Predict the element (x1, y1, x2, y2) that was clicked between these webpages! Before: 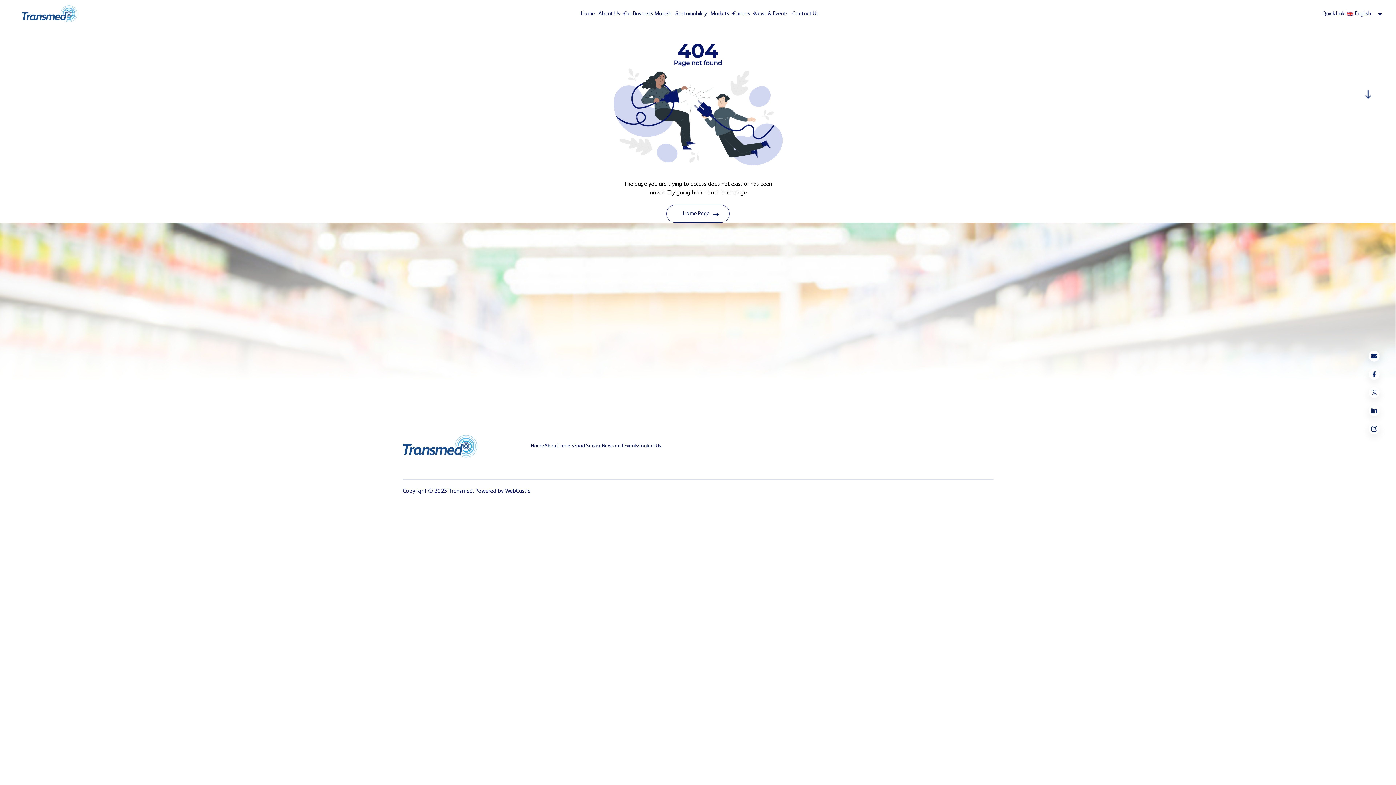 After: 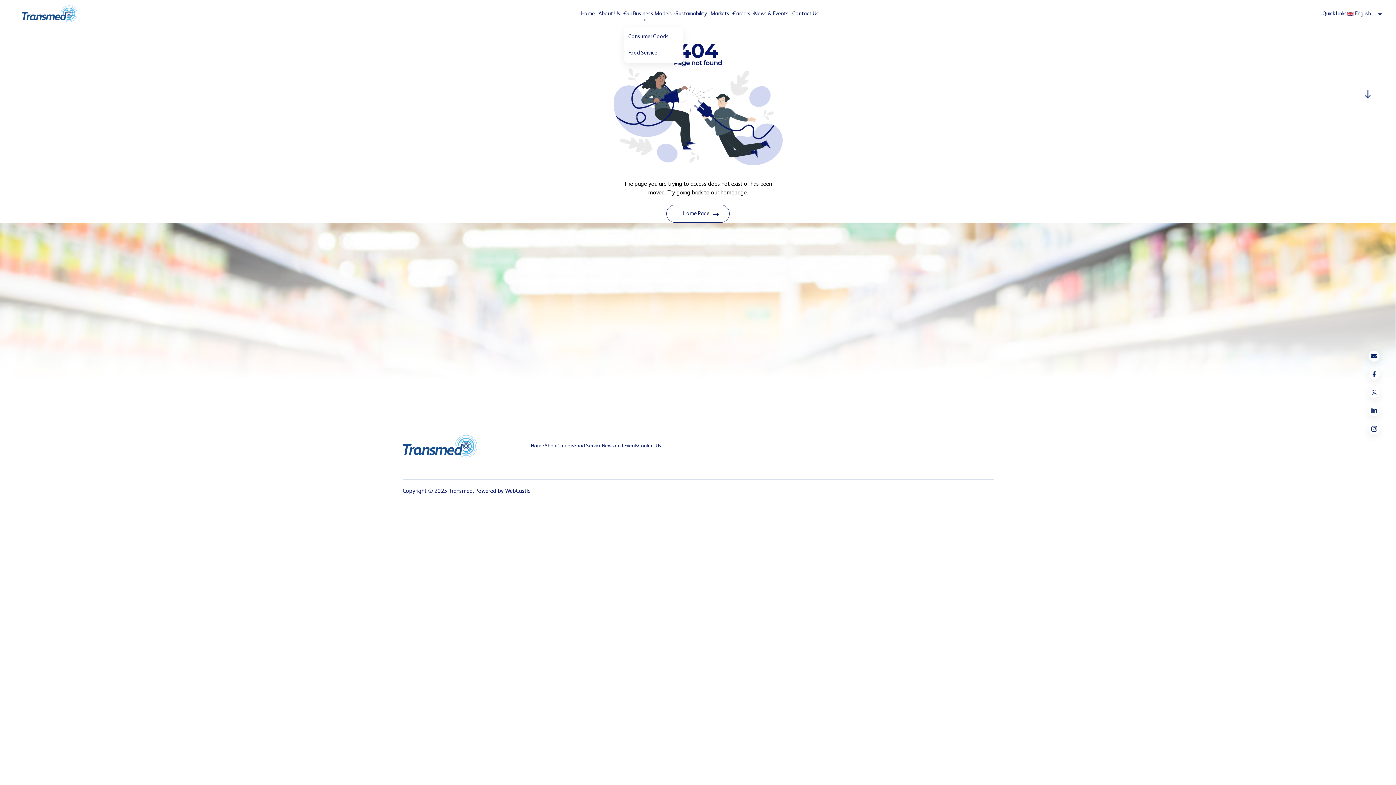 Action: bbox: (622, 8, 673, 19) label: Our Business Models